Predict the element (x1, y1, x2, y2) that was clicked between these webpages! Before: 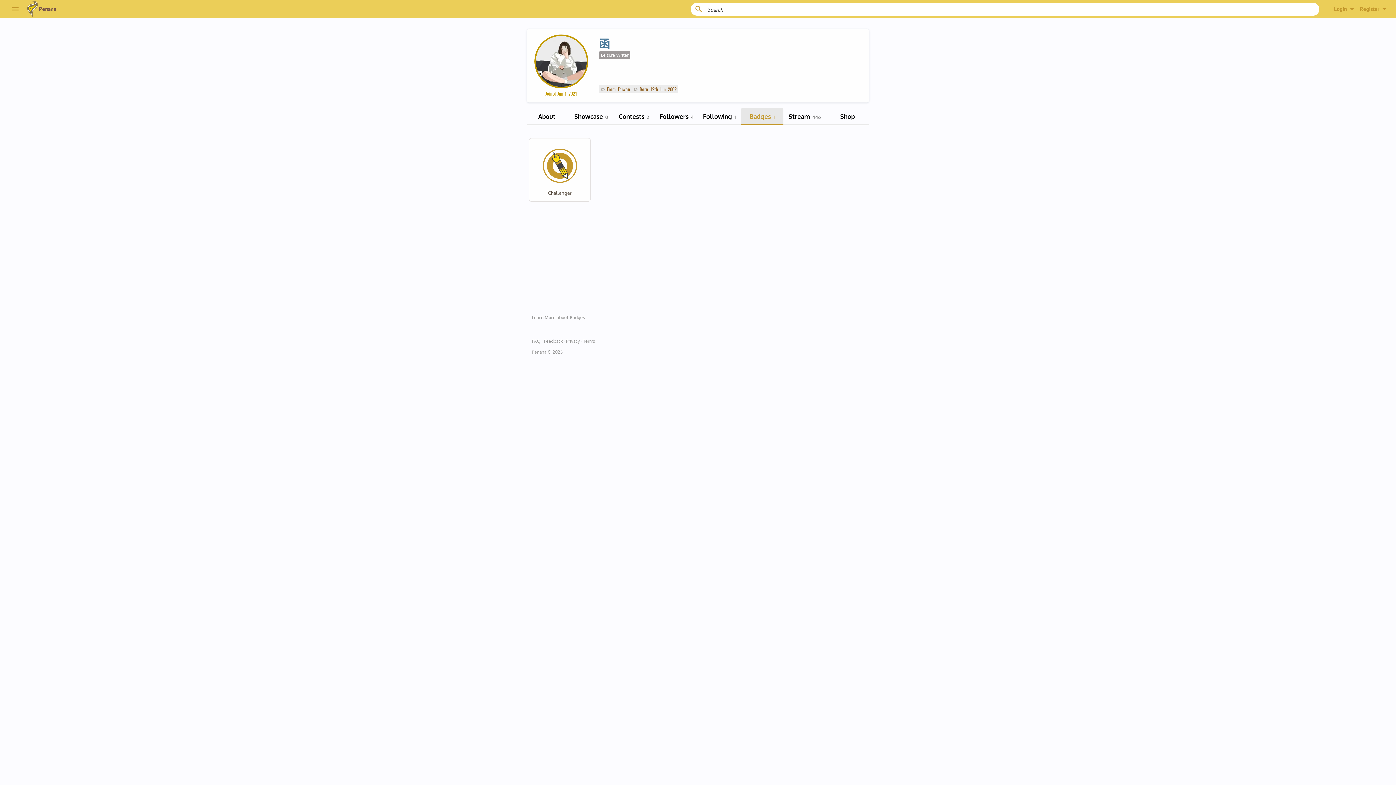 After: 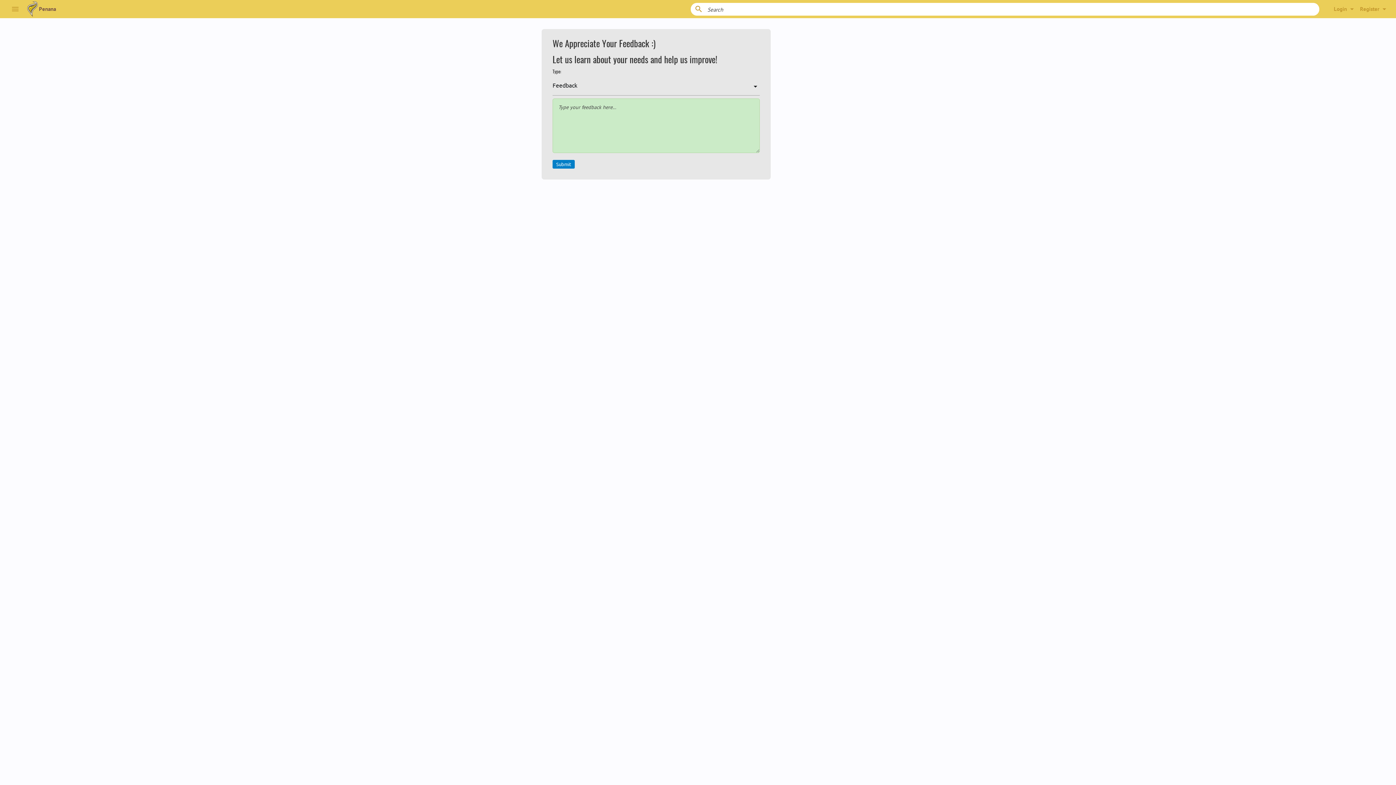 Action: label: Feedback bbox: (544, 338, 562, 344)